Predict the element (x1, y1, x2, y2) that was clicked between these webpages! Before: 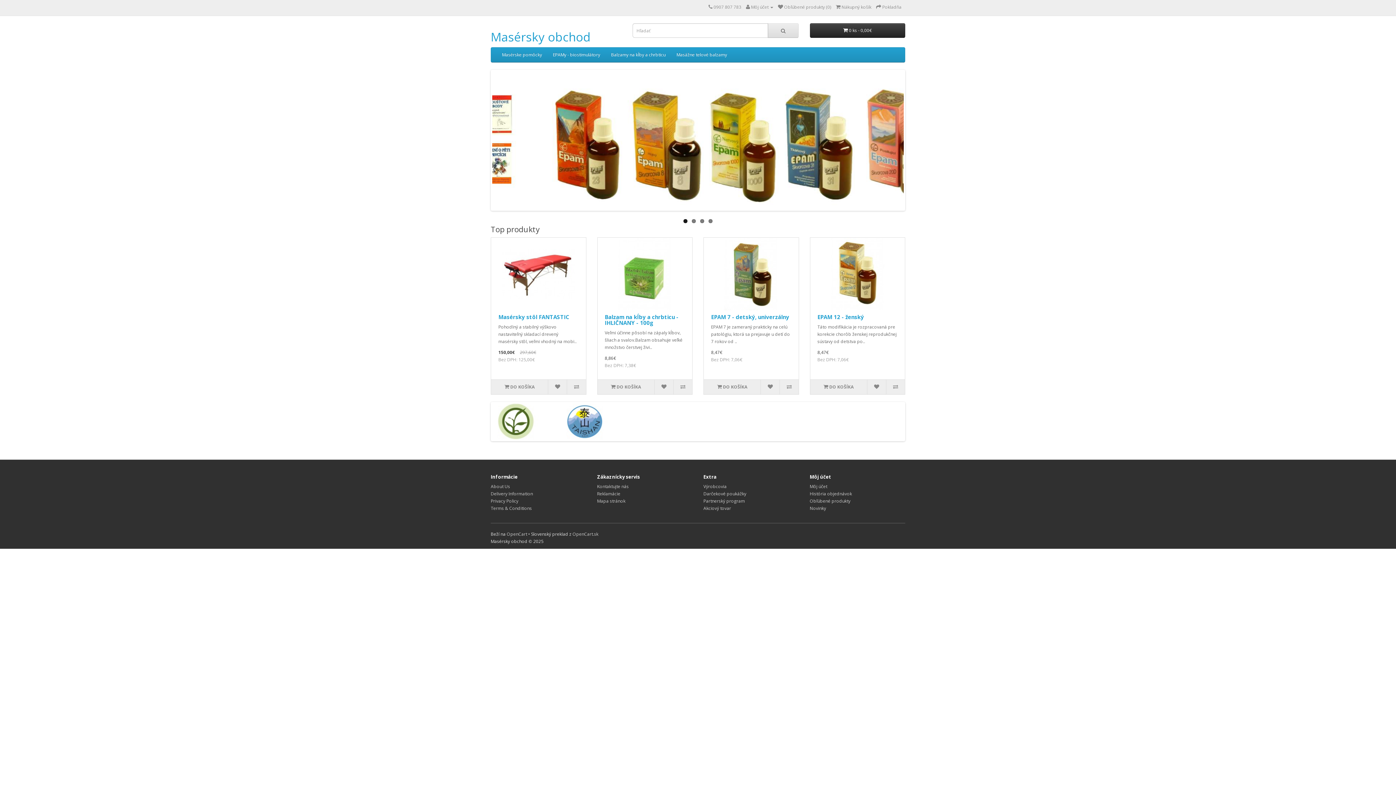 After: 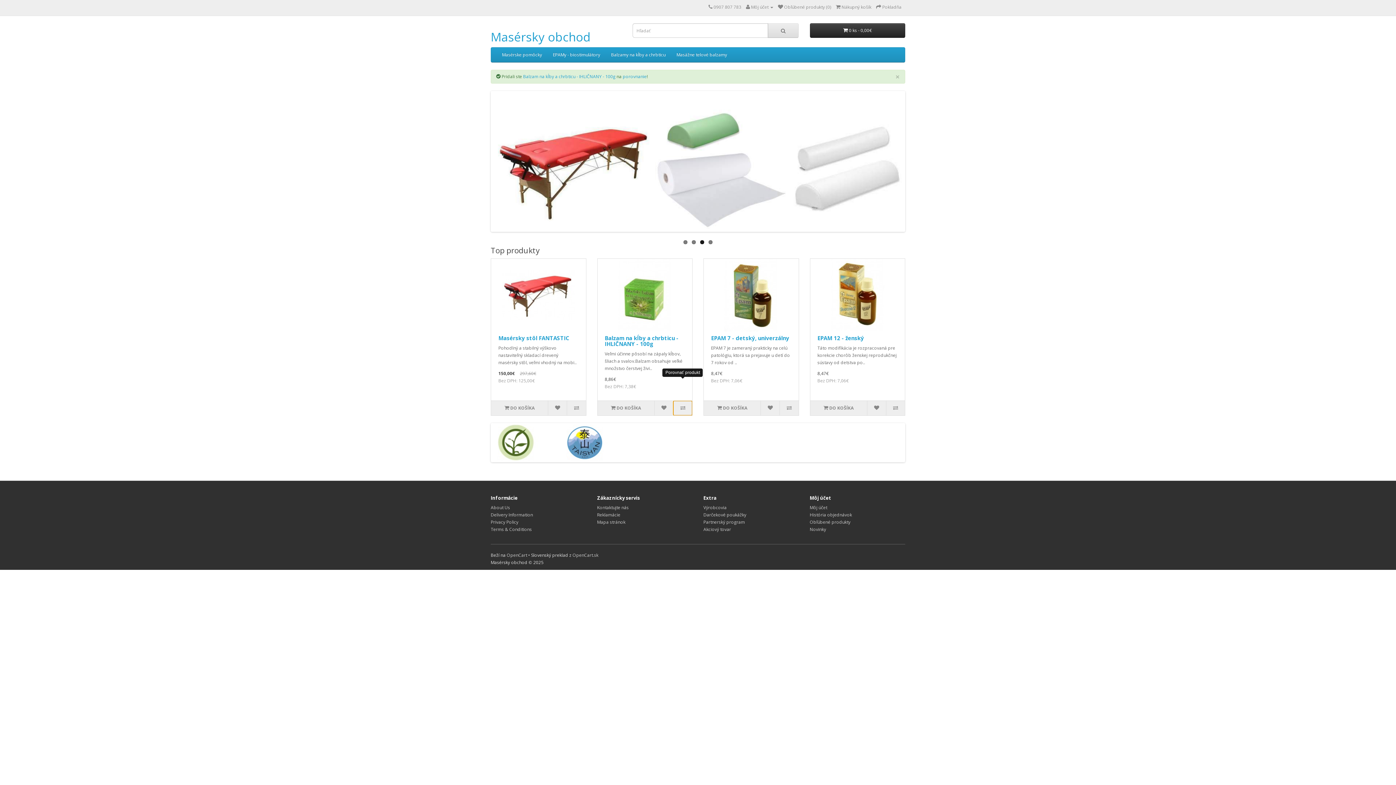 Action: bbox: (673, 380, 692, 394)